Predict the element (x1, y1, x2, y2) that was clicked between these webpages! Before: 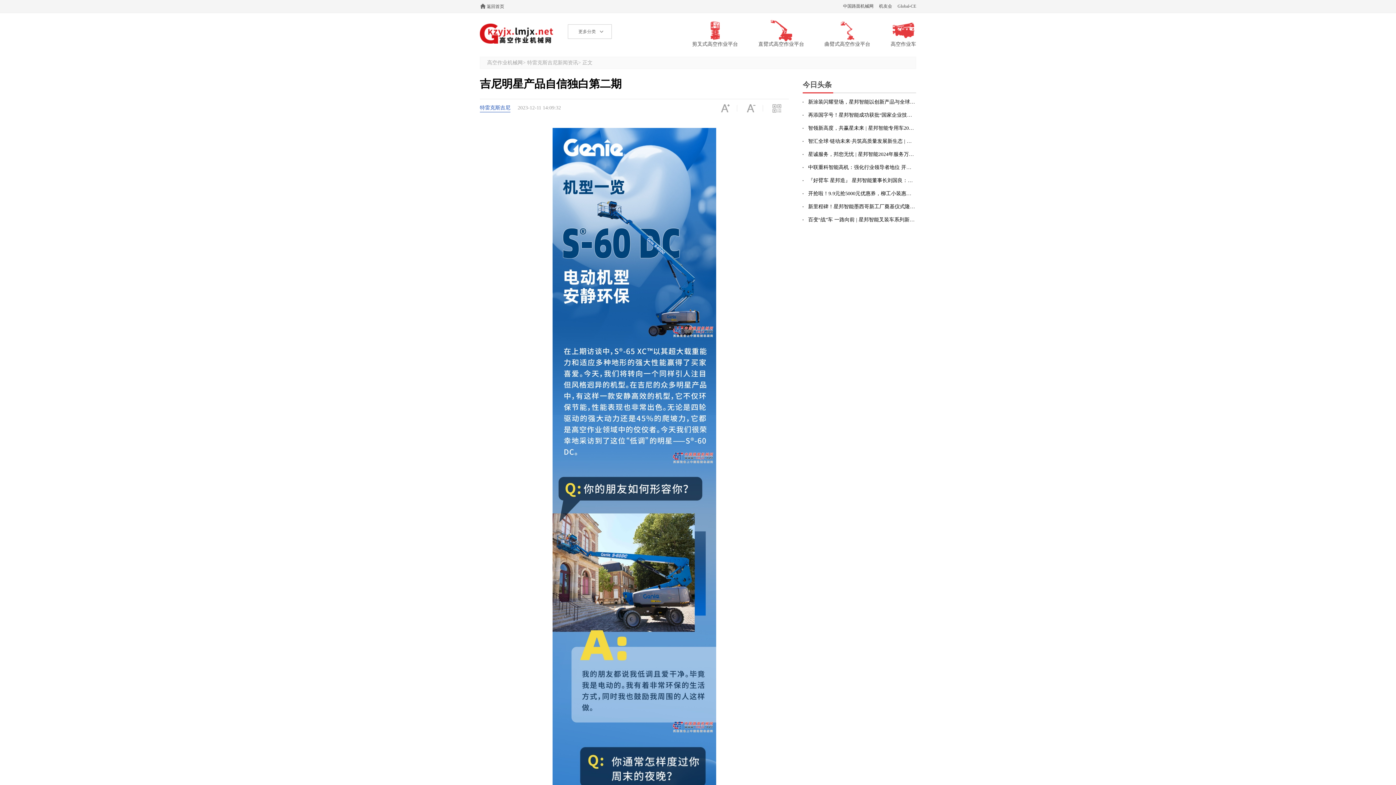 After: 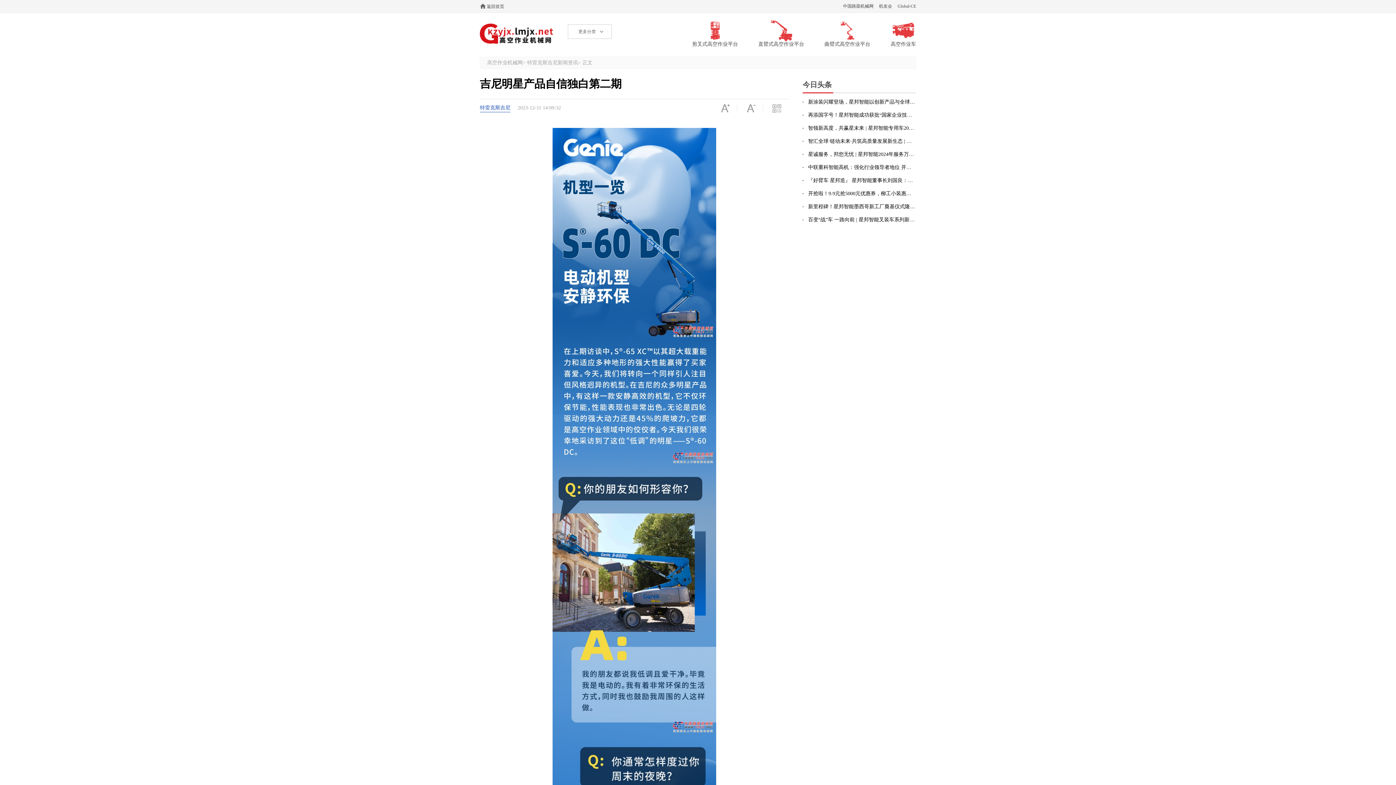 Action: bbox: (802, 108, 916, 121) label: 再添国字号！星邦智能成功获批“国家企业技术中心”